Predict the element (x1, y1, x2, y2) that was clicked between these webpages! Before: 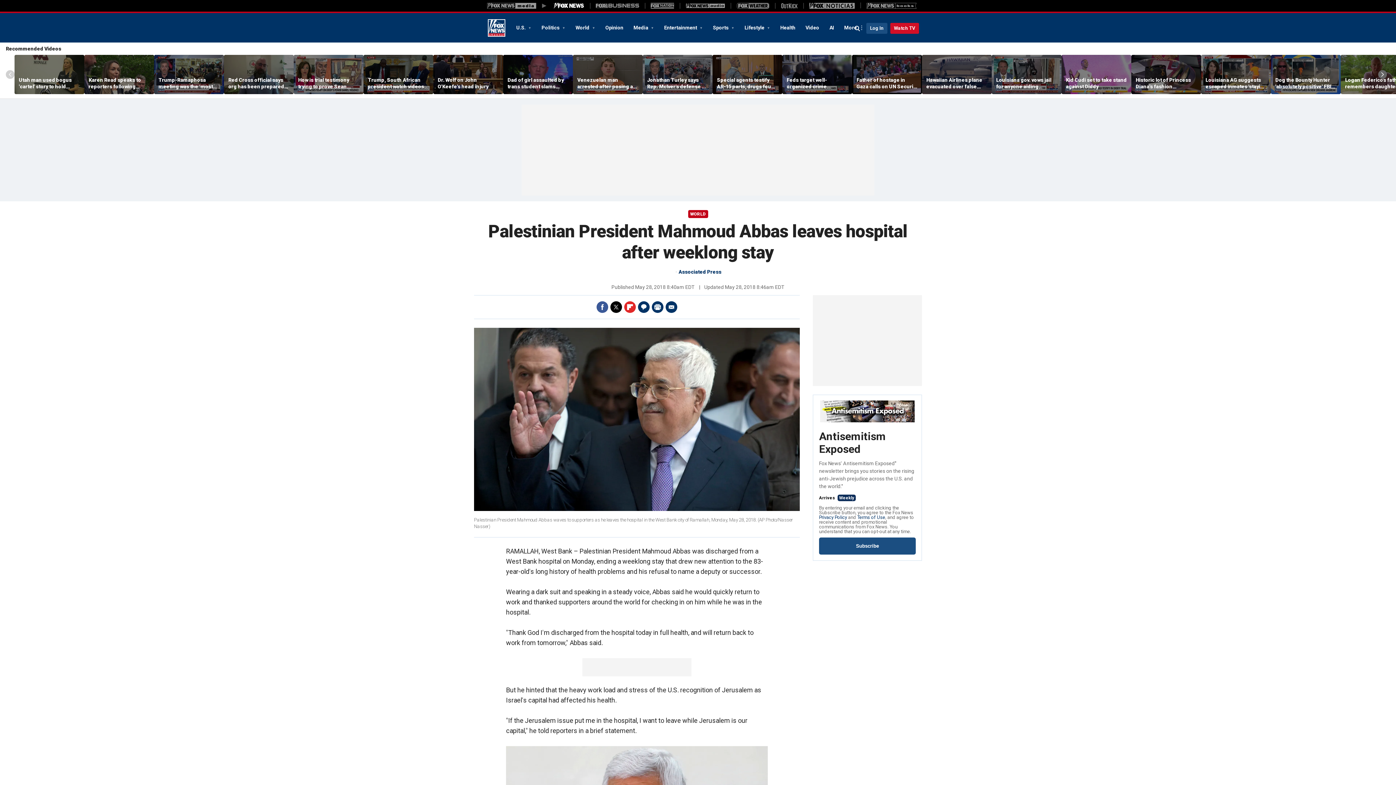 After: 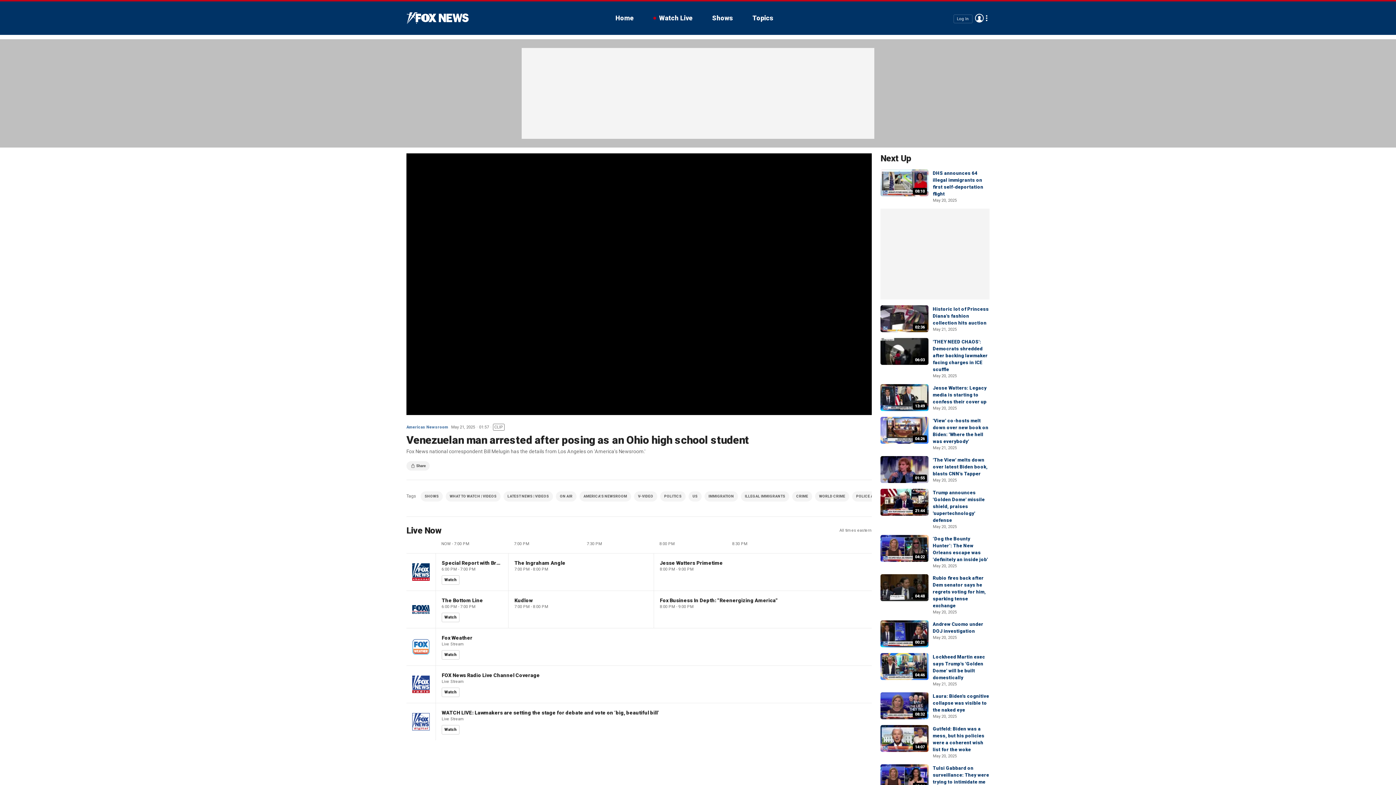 Action: bbox: (573, 55, 642, 94)